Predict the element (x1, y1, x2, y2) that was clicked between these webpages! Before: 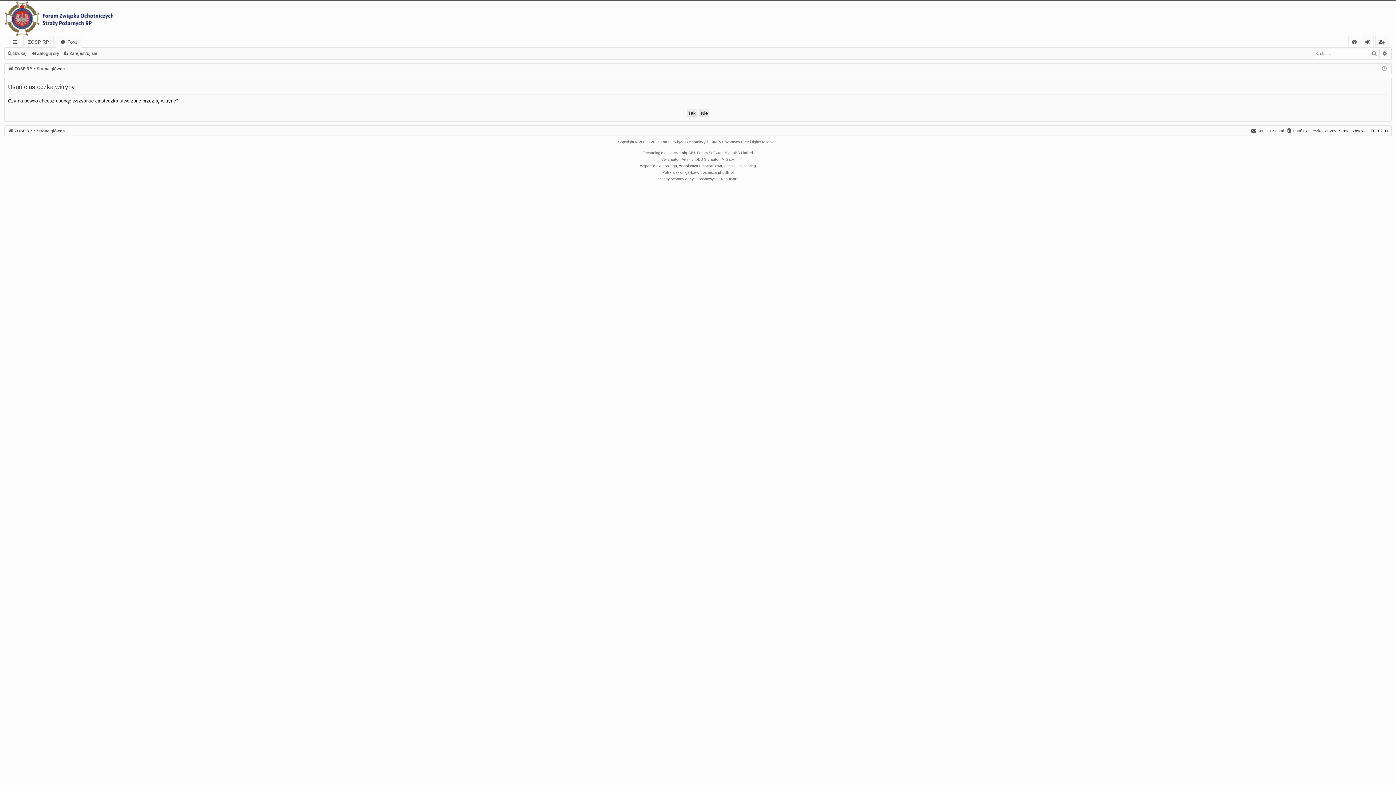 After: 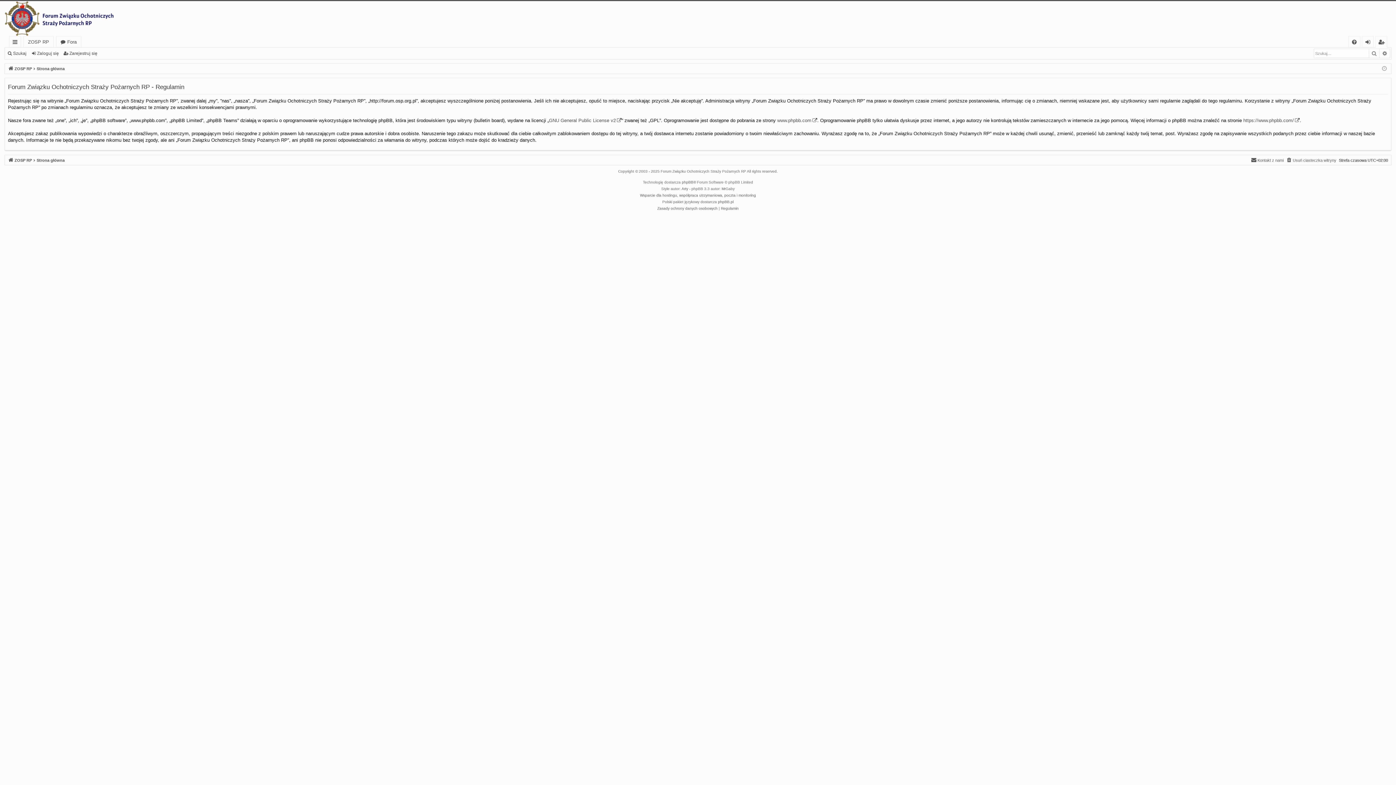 Action: label: Regulamin bbox: (721, 175, 738, 182)